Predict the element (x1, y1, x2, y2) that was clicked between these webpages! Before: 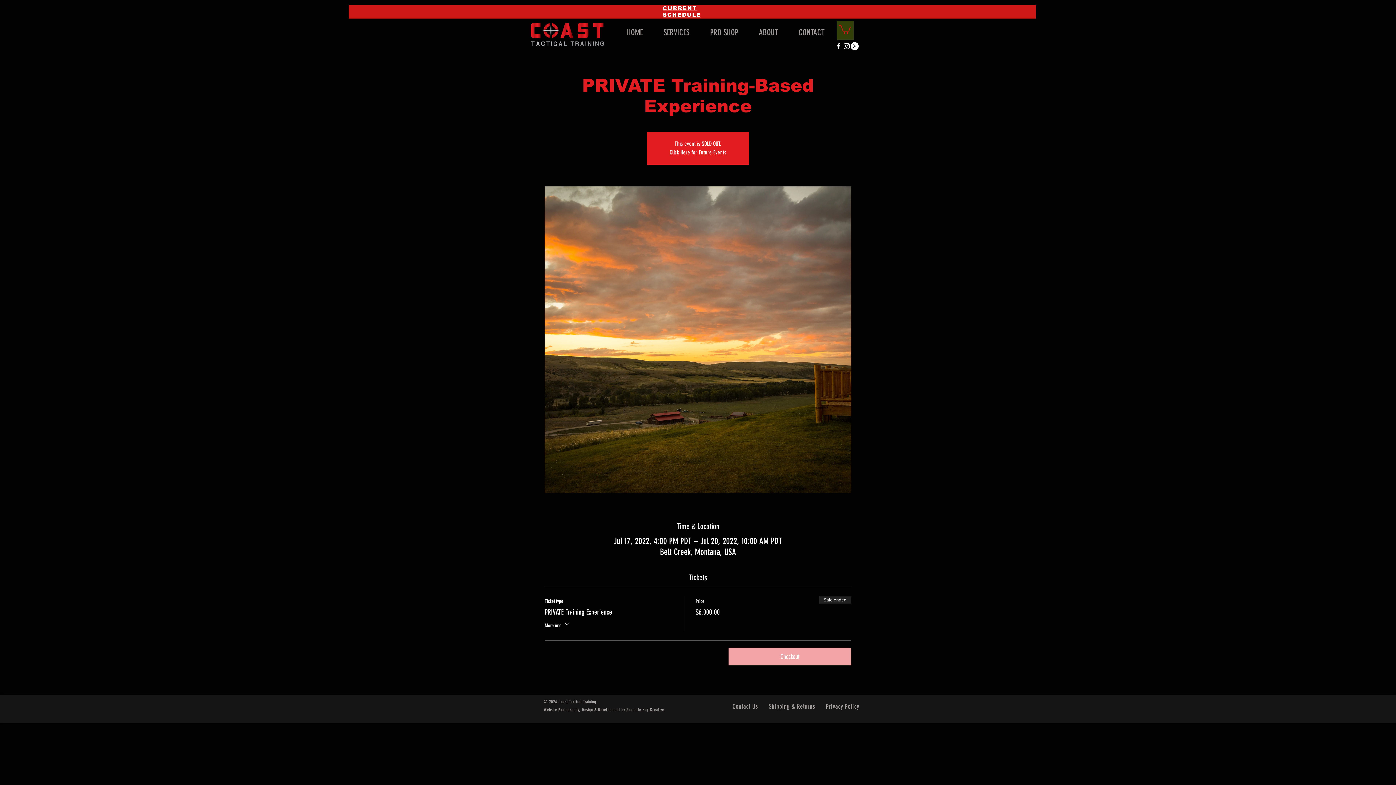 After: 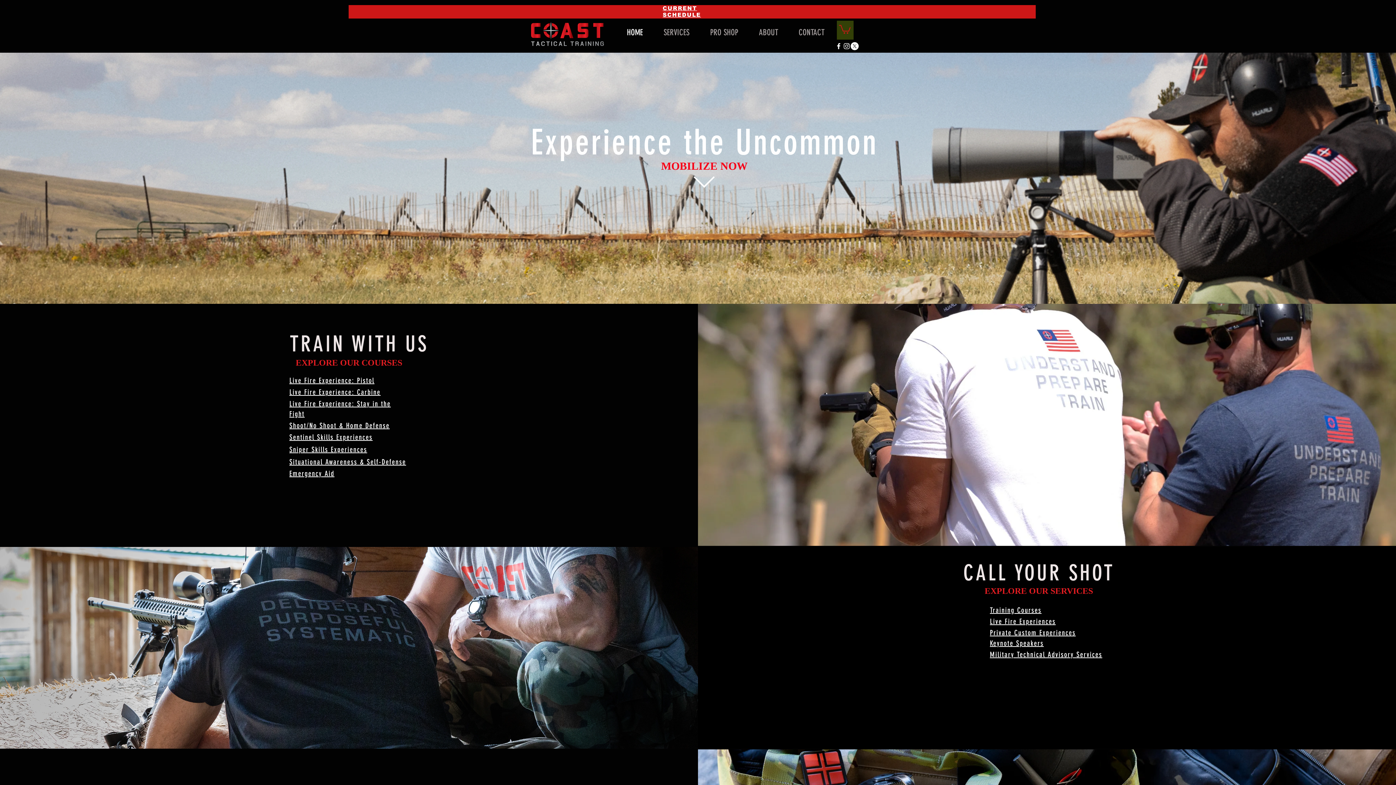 Action: label: Contact Us bbox: (732, 703, 758, 711)